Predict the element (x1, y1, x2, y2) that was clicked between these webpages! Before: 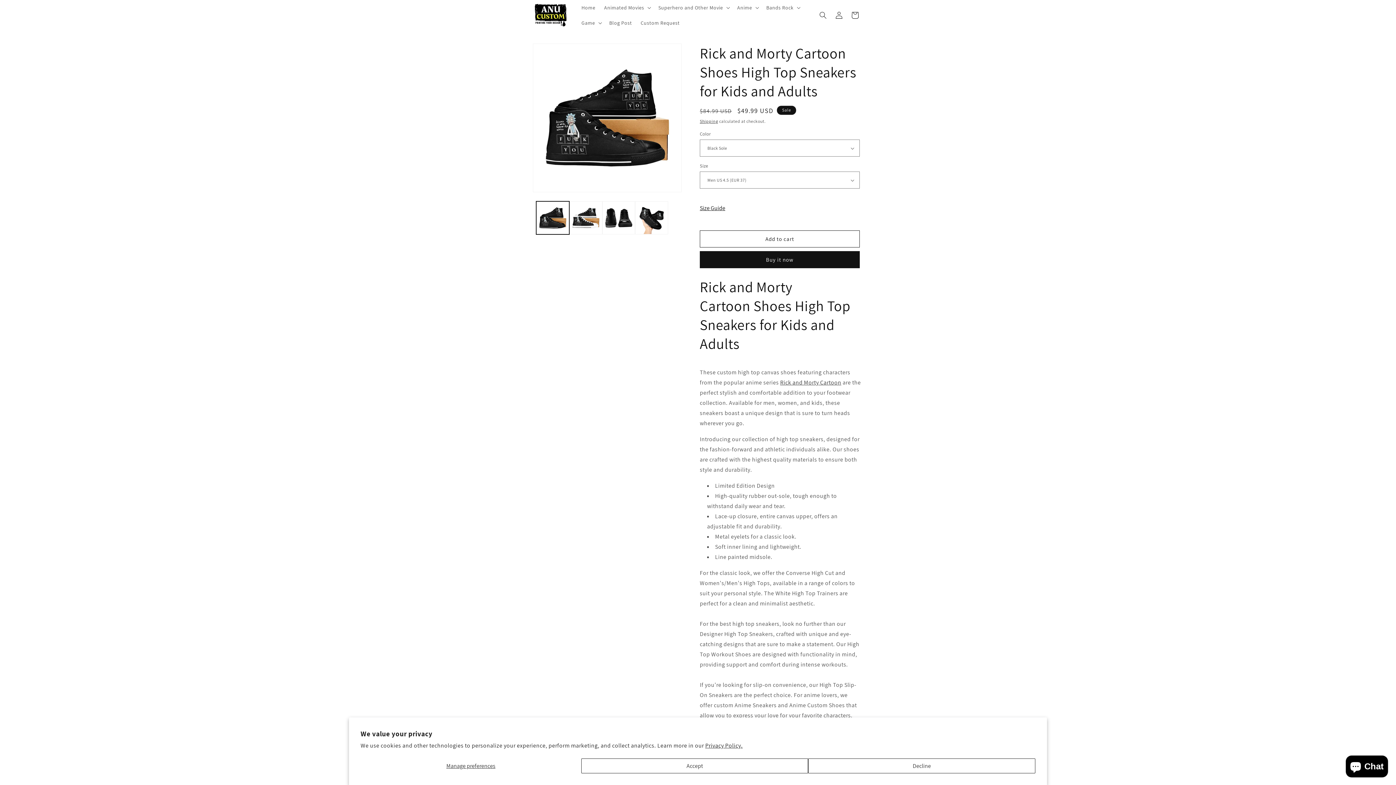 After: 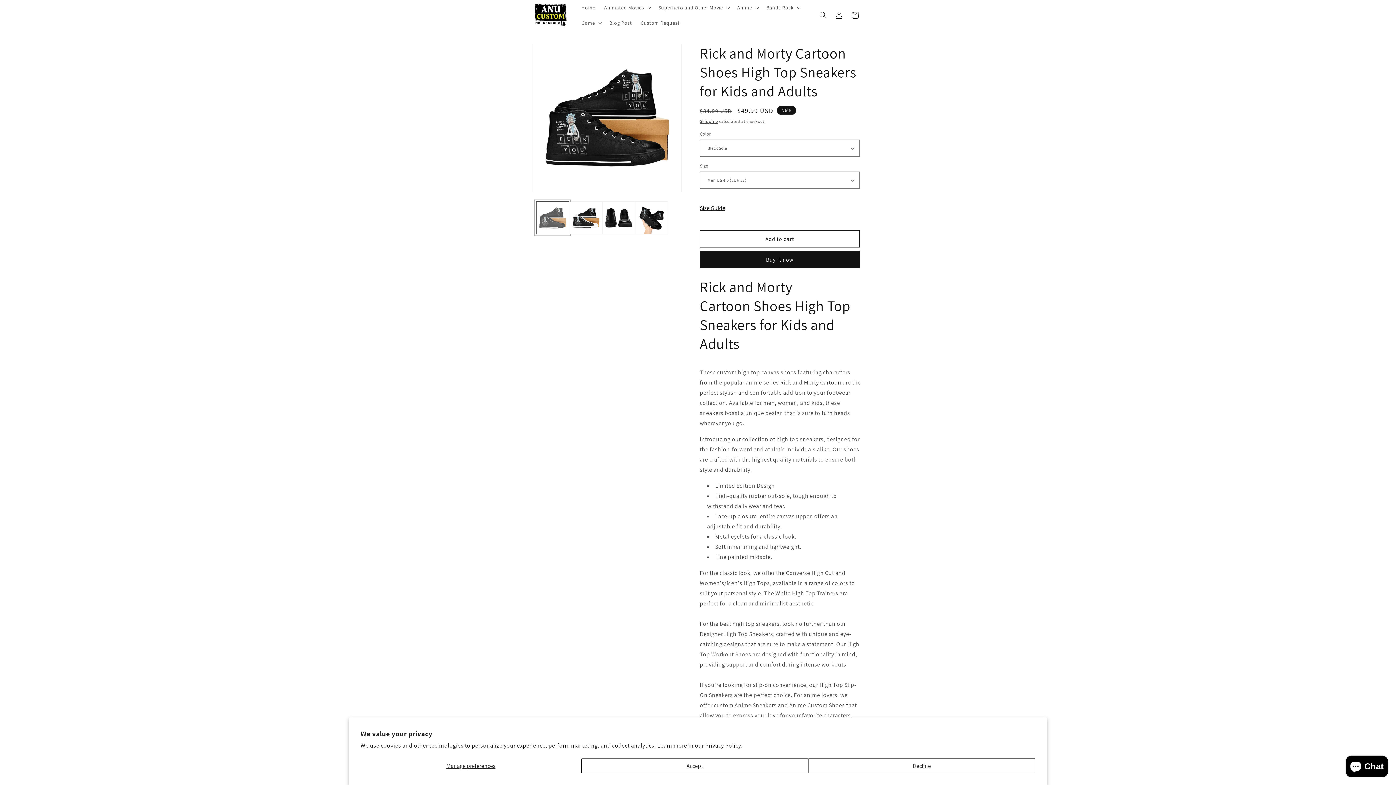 Action: bbox: (536, 201, 569, 234) label: Load image 1 in gallery view